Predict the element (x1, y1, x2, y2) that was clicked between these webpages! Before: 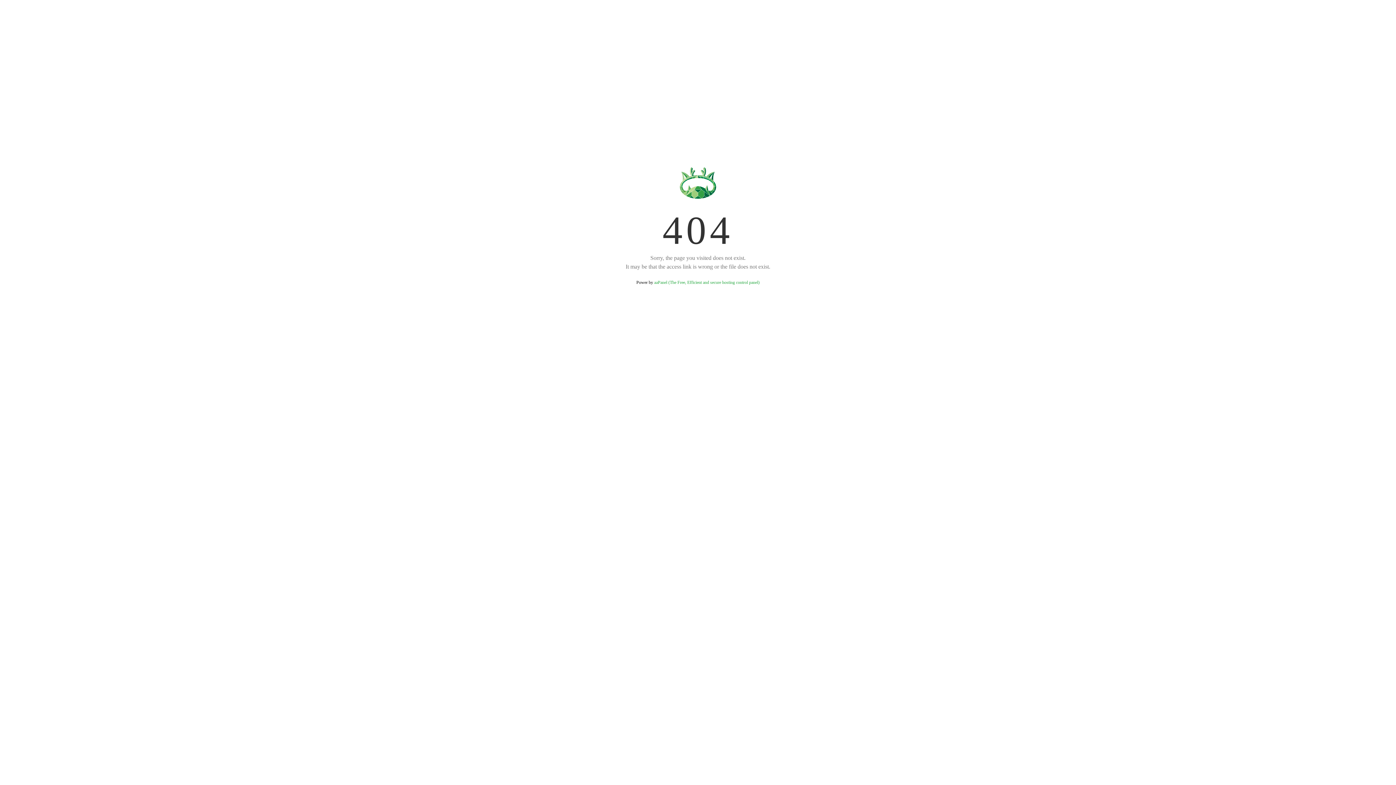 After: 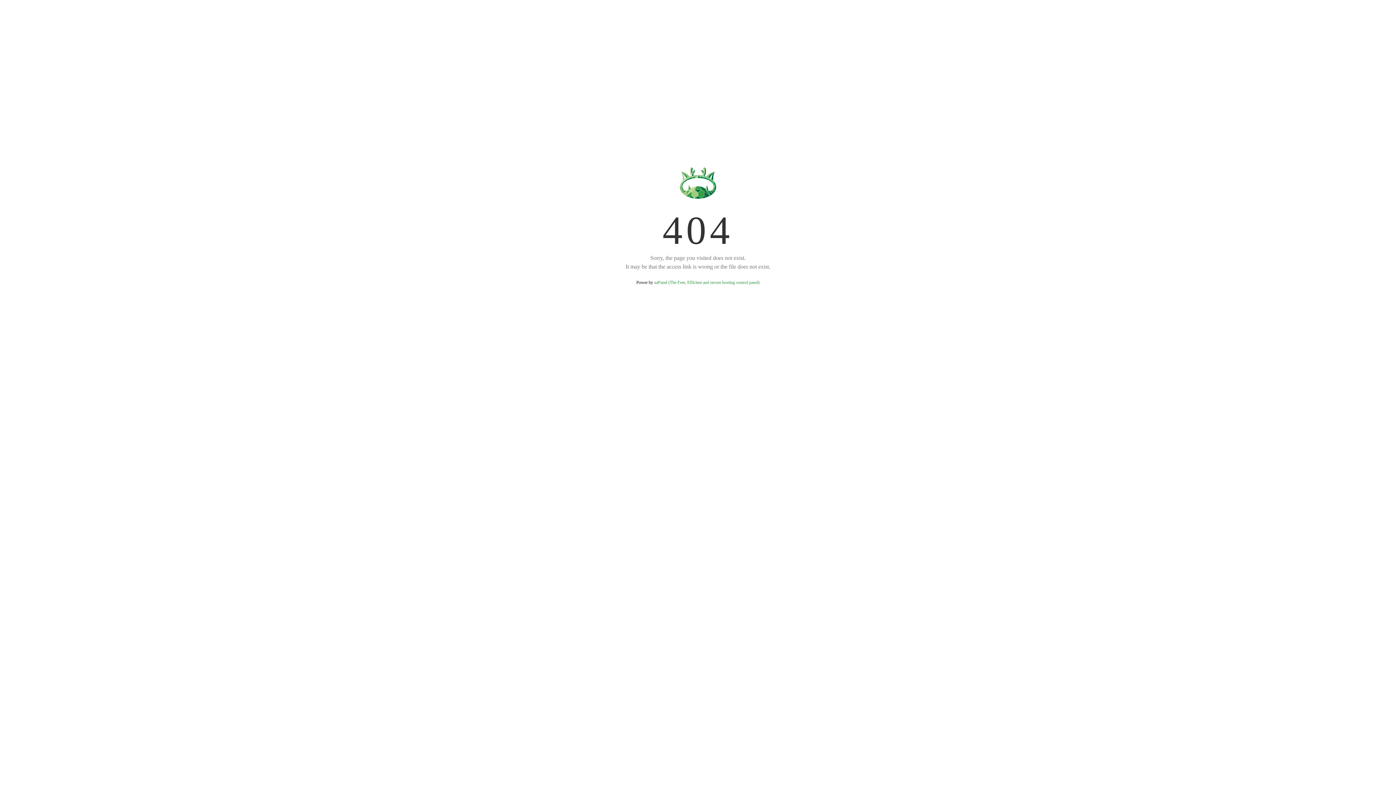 Action: label: aaPanel (The Free, Efficient and secure hosting control panel) bbox: (654, 280, 759, 285)